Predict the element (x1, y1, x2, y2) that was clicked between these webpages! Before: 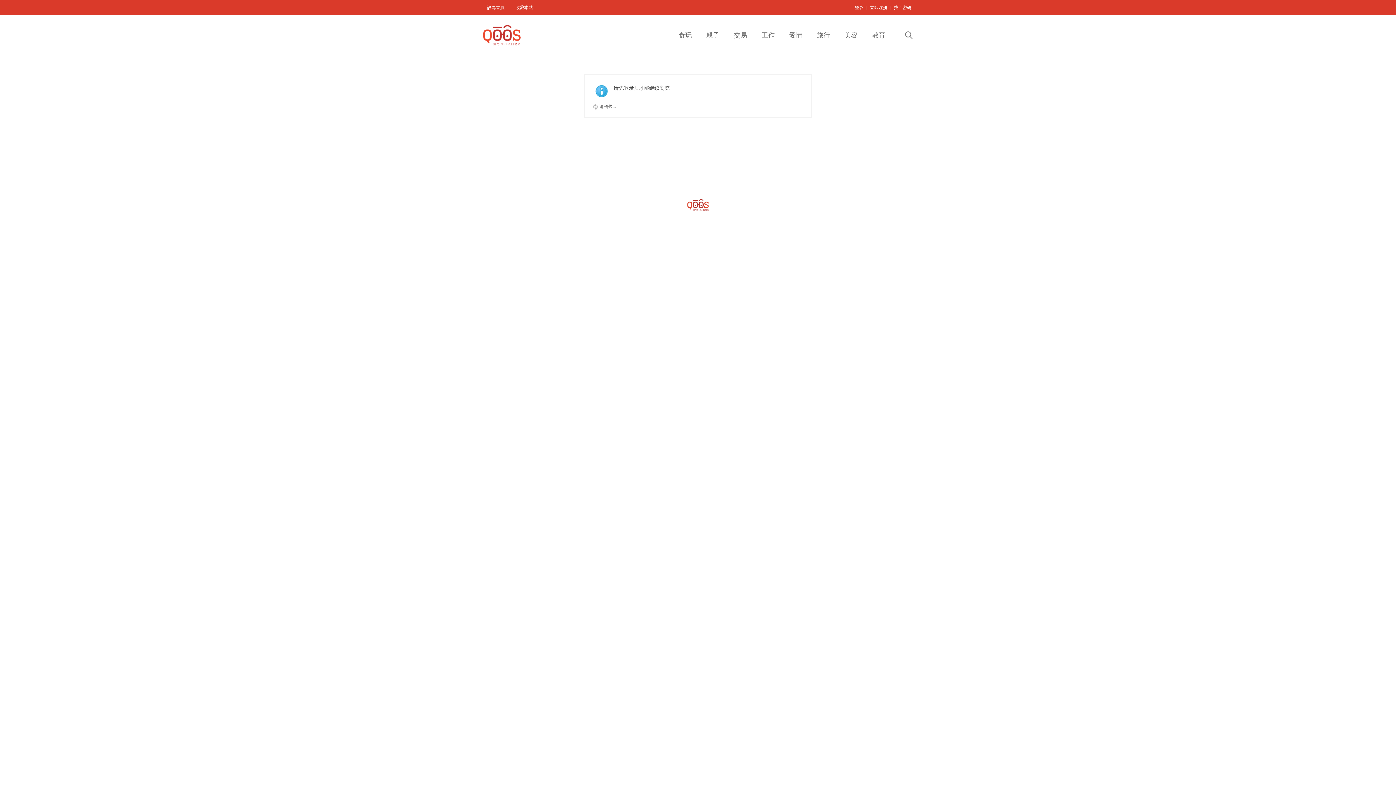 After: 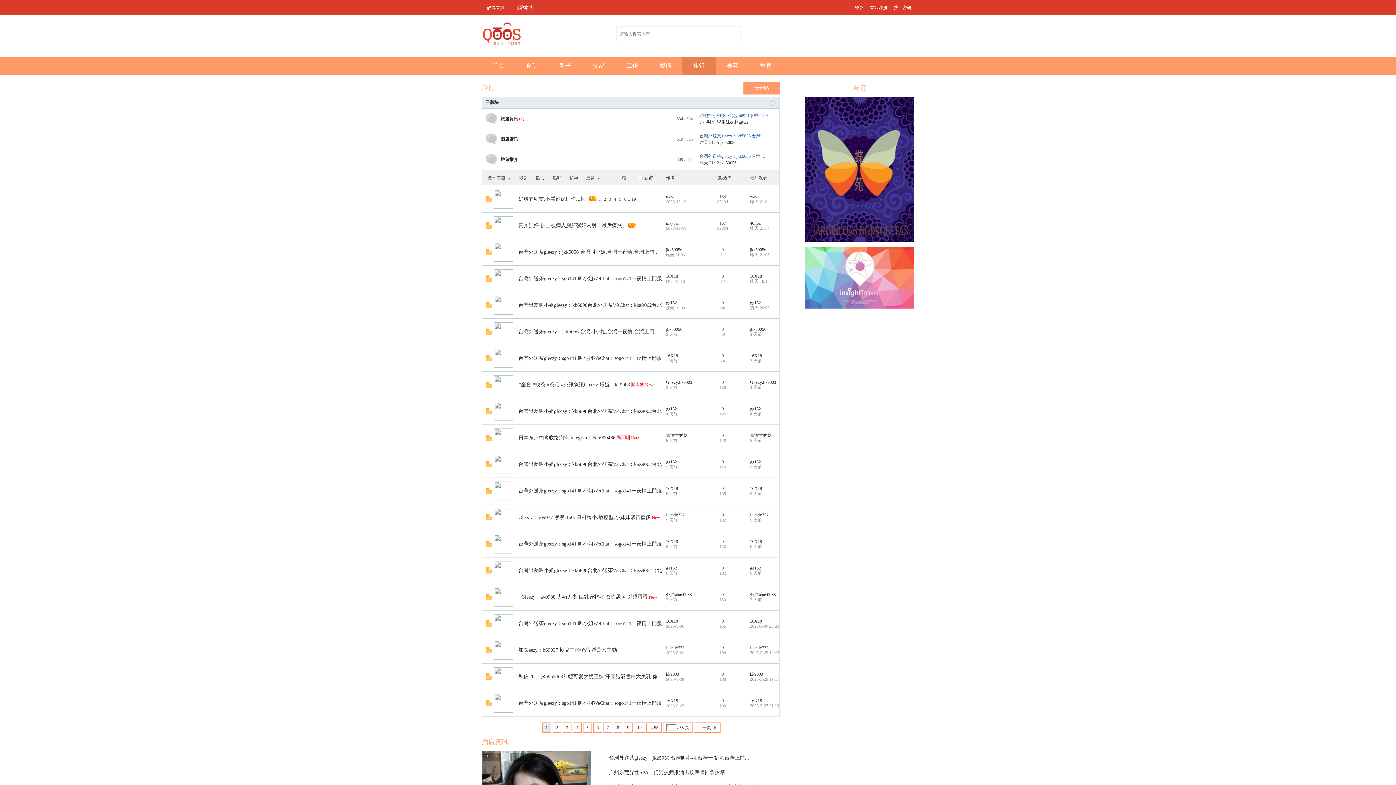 Action: label: 旅行 bbox: (809, 29, 837, 40)